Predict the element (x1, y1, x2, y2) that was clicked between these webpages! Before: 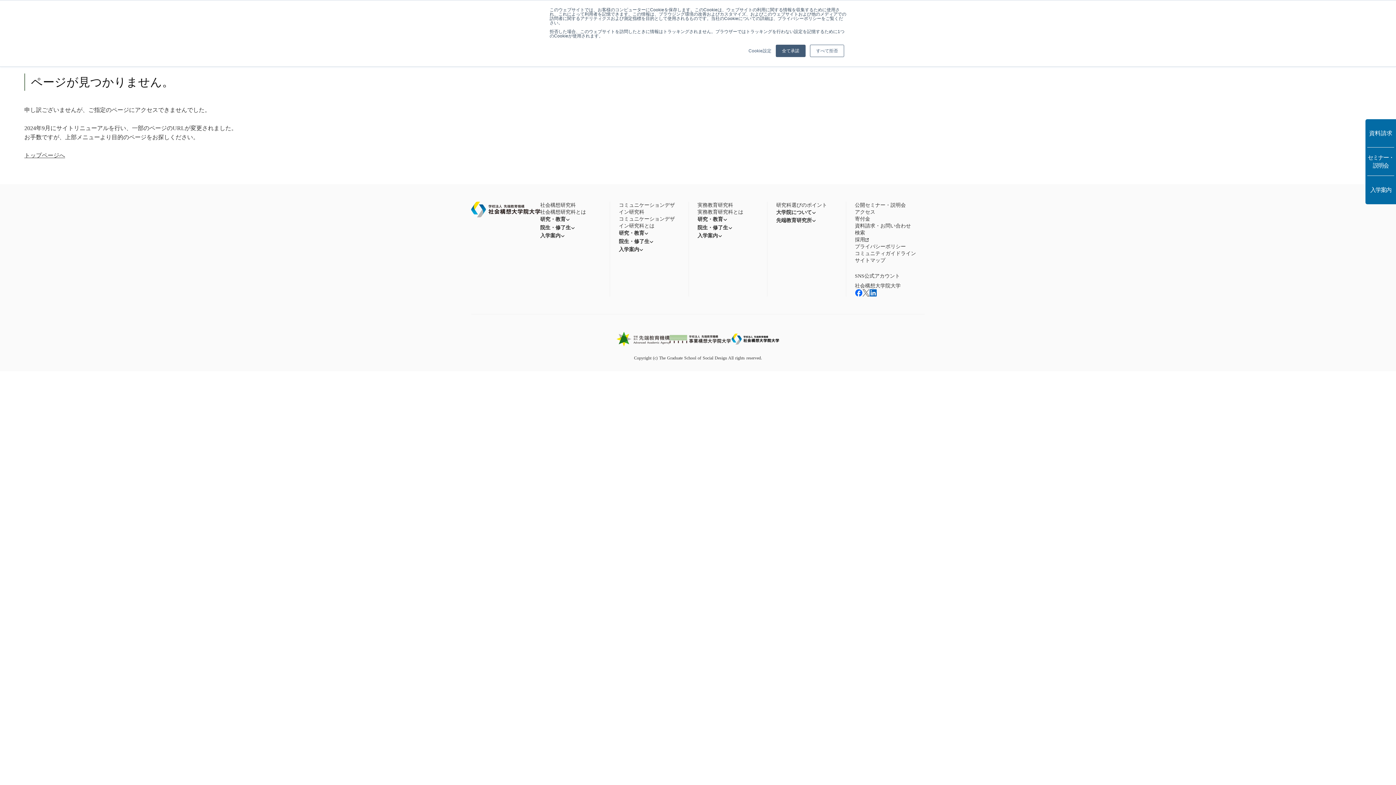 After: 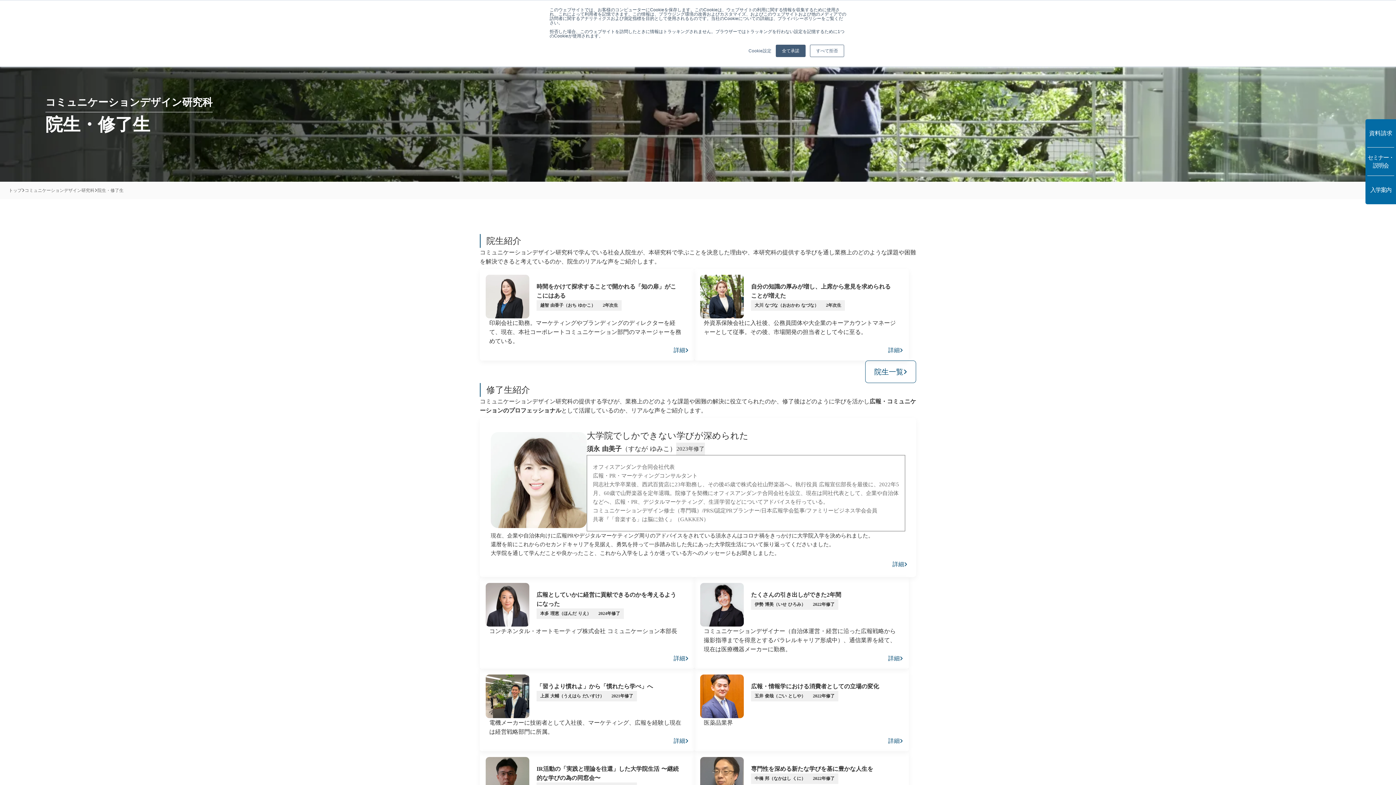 Action: bbox: (619, 237, 649, 245) label: 院生・修了生